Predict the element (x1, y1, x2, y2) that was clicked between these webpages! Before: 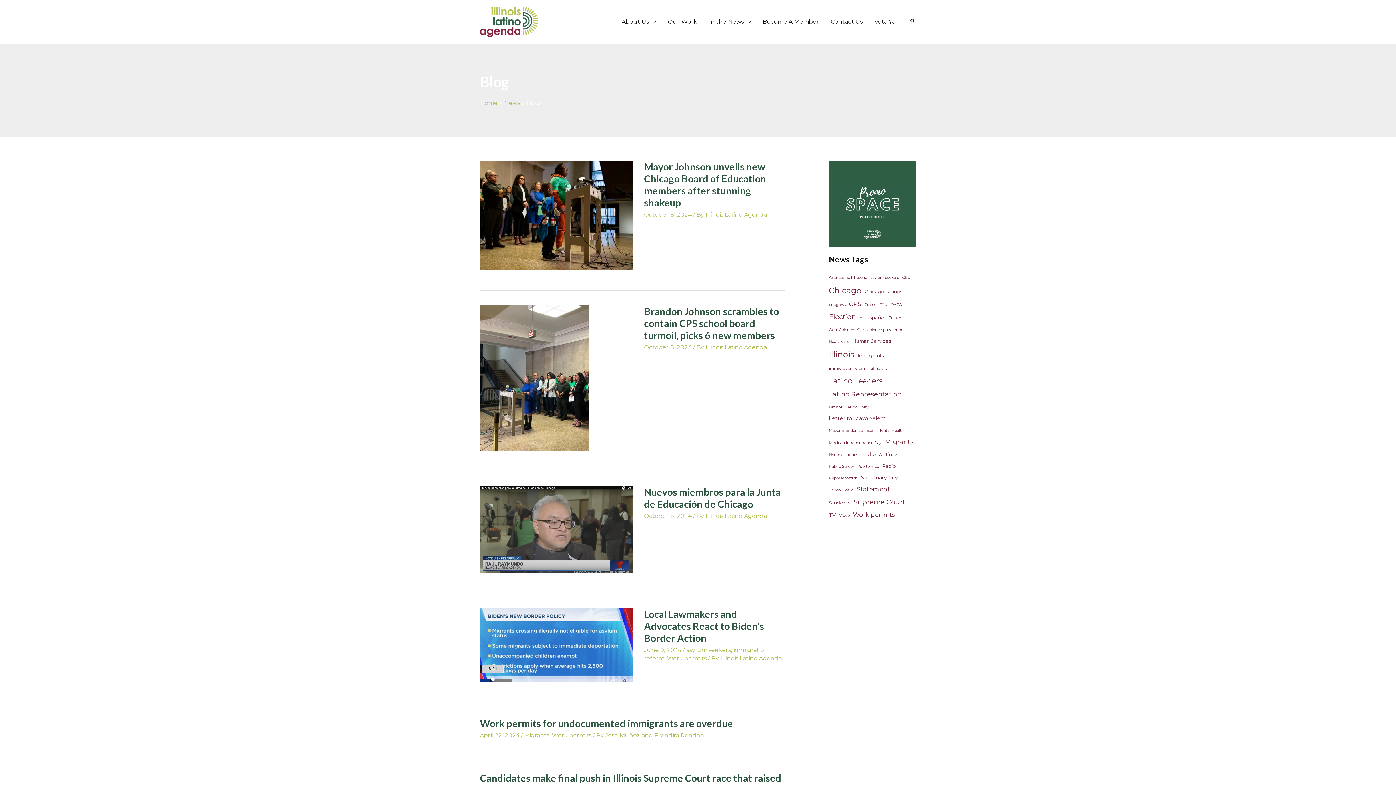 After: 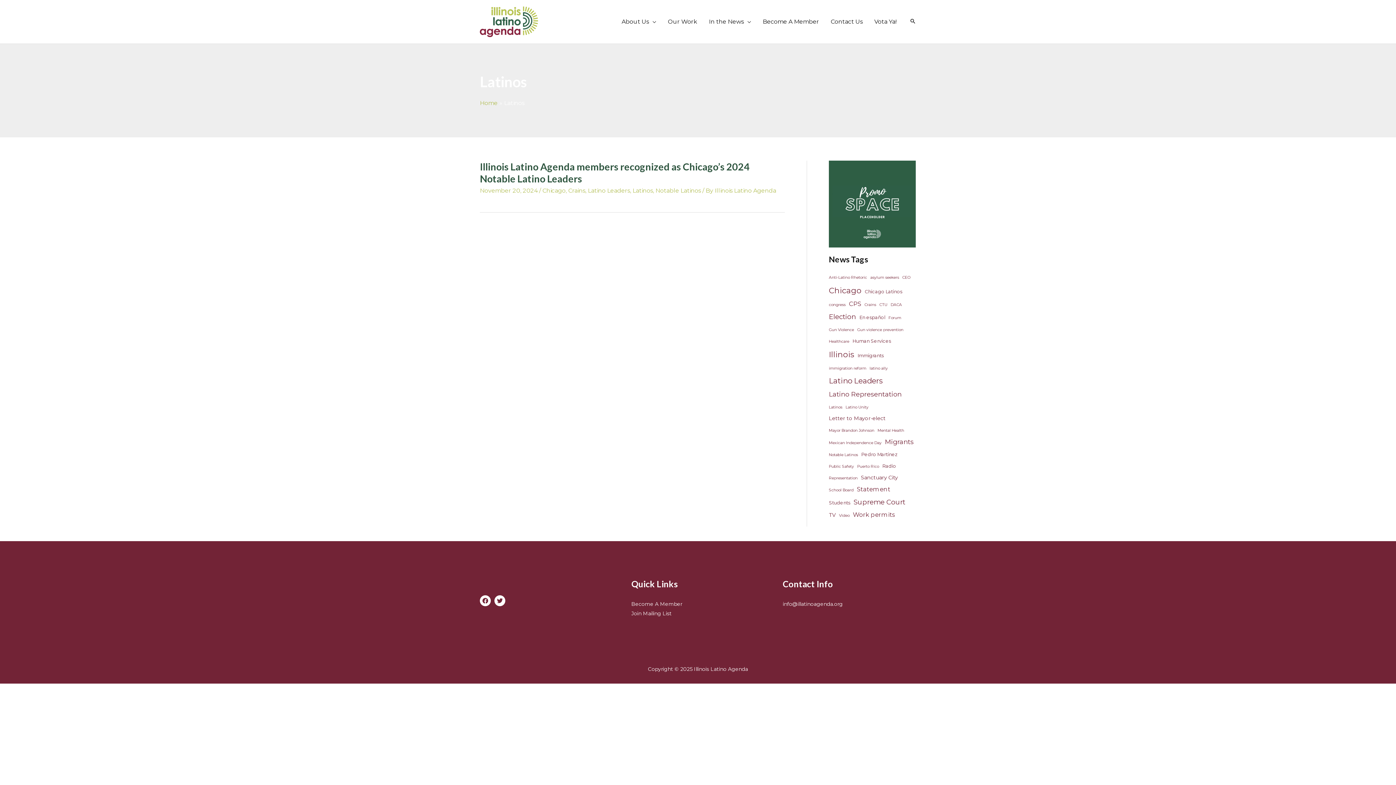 Action: label: Latinos (1 item) bbox: (829, 403, 842, 411)